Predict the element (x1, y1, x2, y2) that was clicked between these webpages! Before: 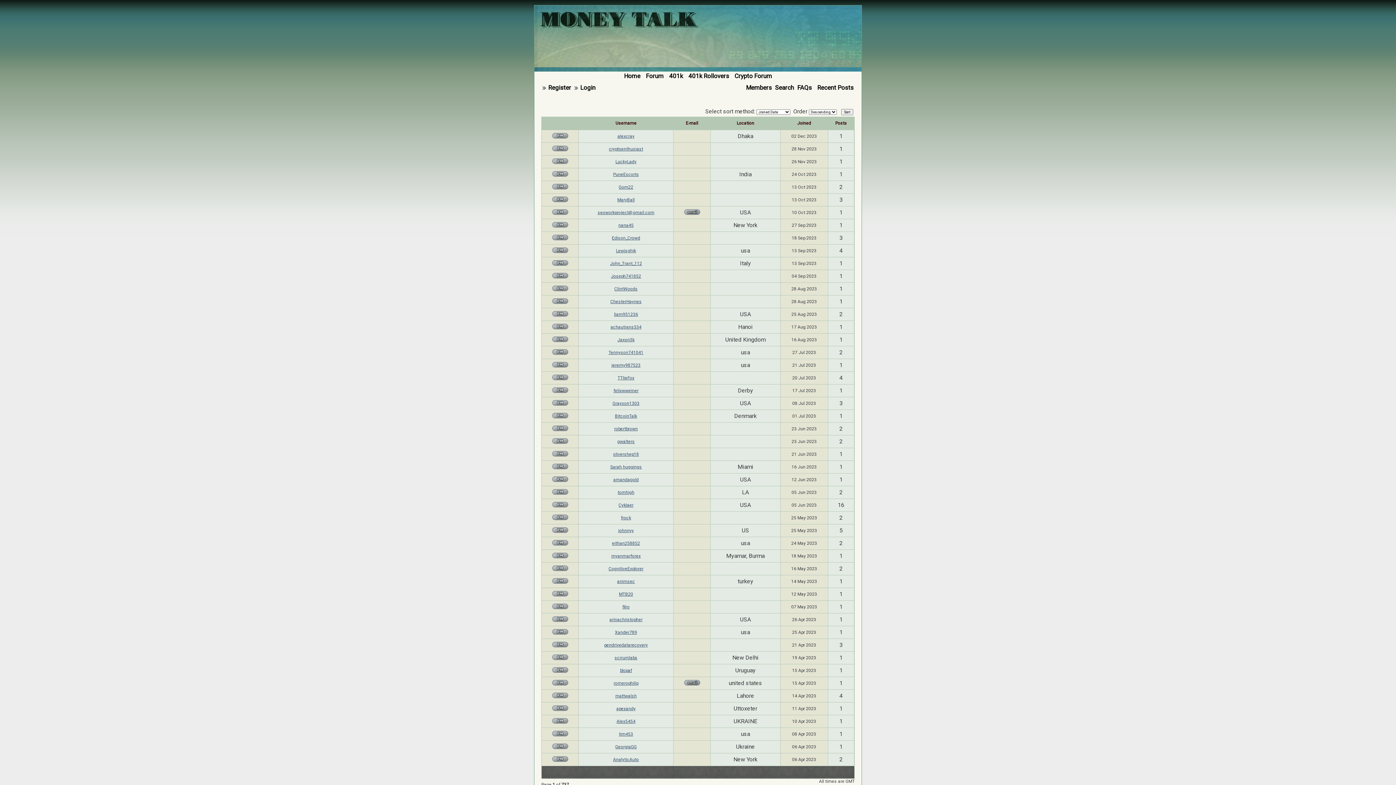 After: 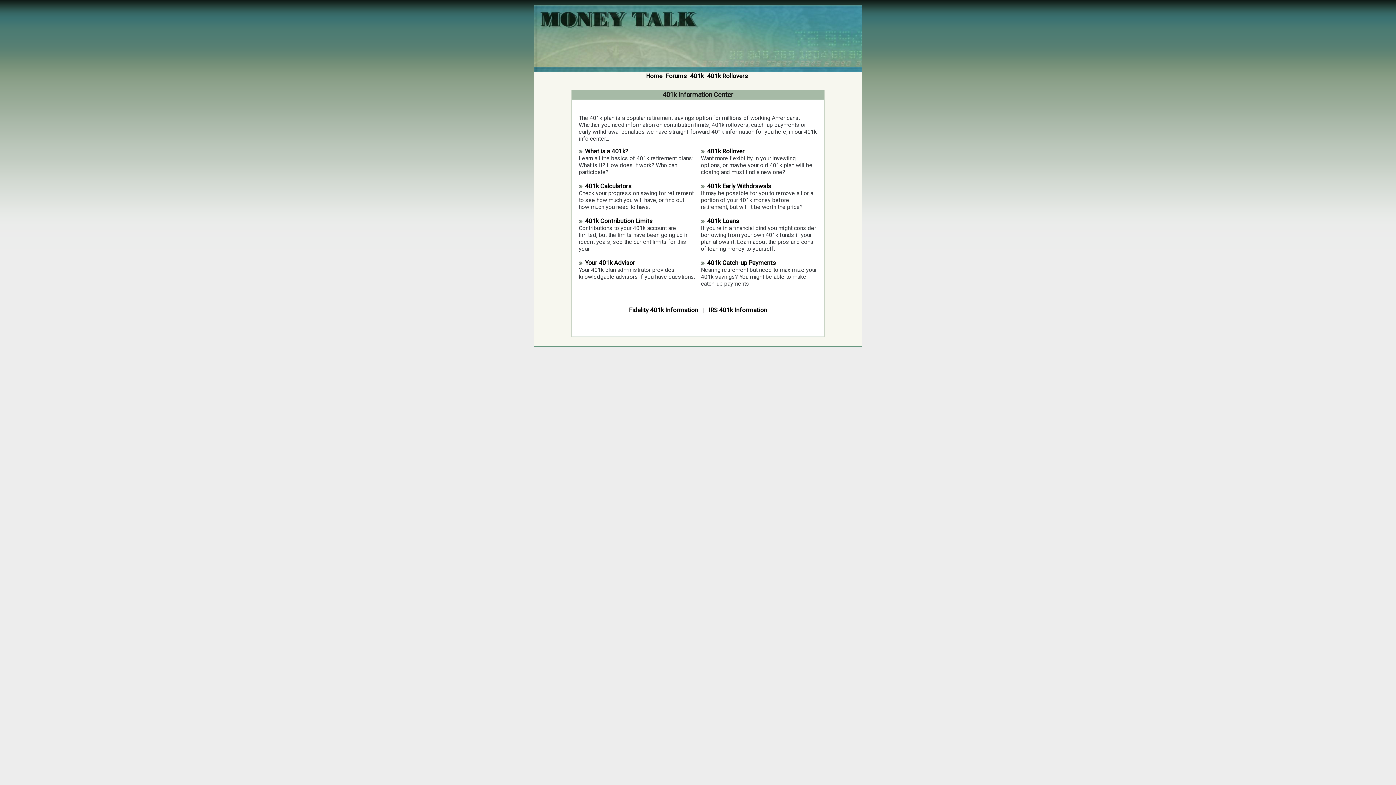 Action: label: 401k bbox: (669, 72, 683, 79)